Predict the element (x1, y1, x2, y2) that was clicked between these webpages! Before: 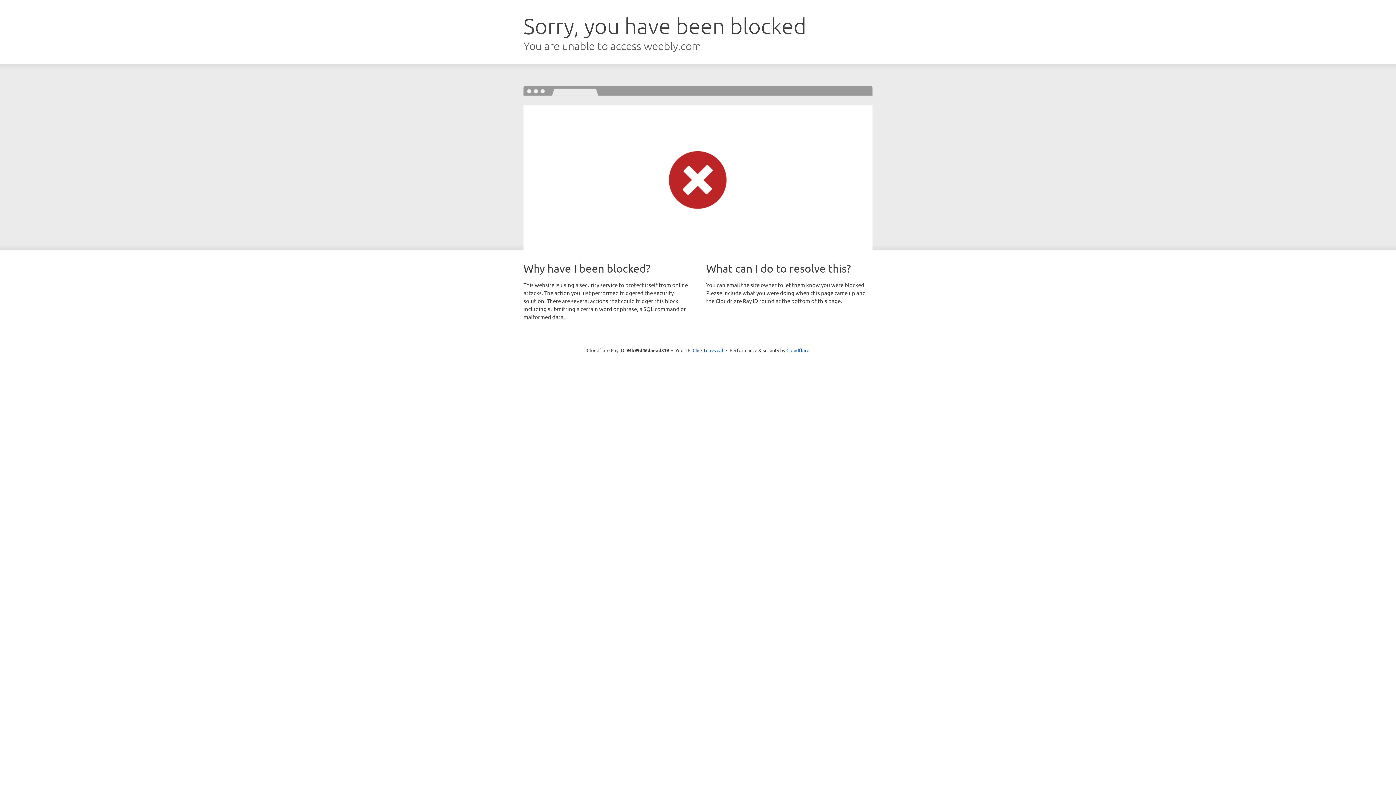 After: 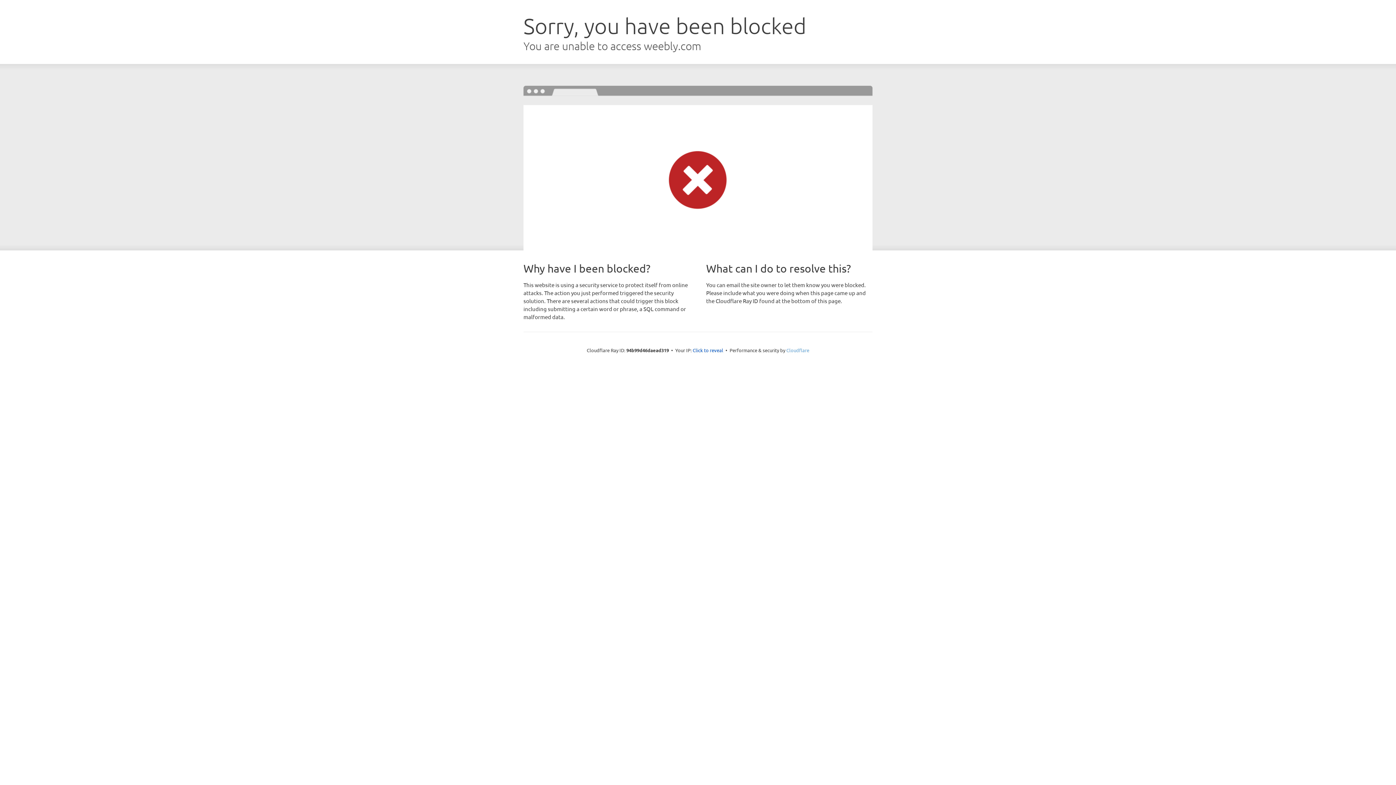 Action: label: Cloudflare bbox: (786, 347, 809, 353)